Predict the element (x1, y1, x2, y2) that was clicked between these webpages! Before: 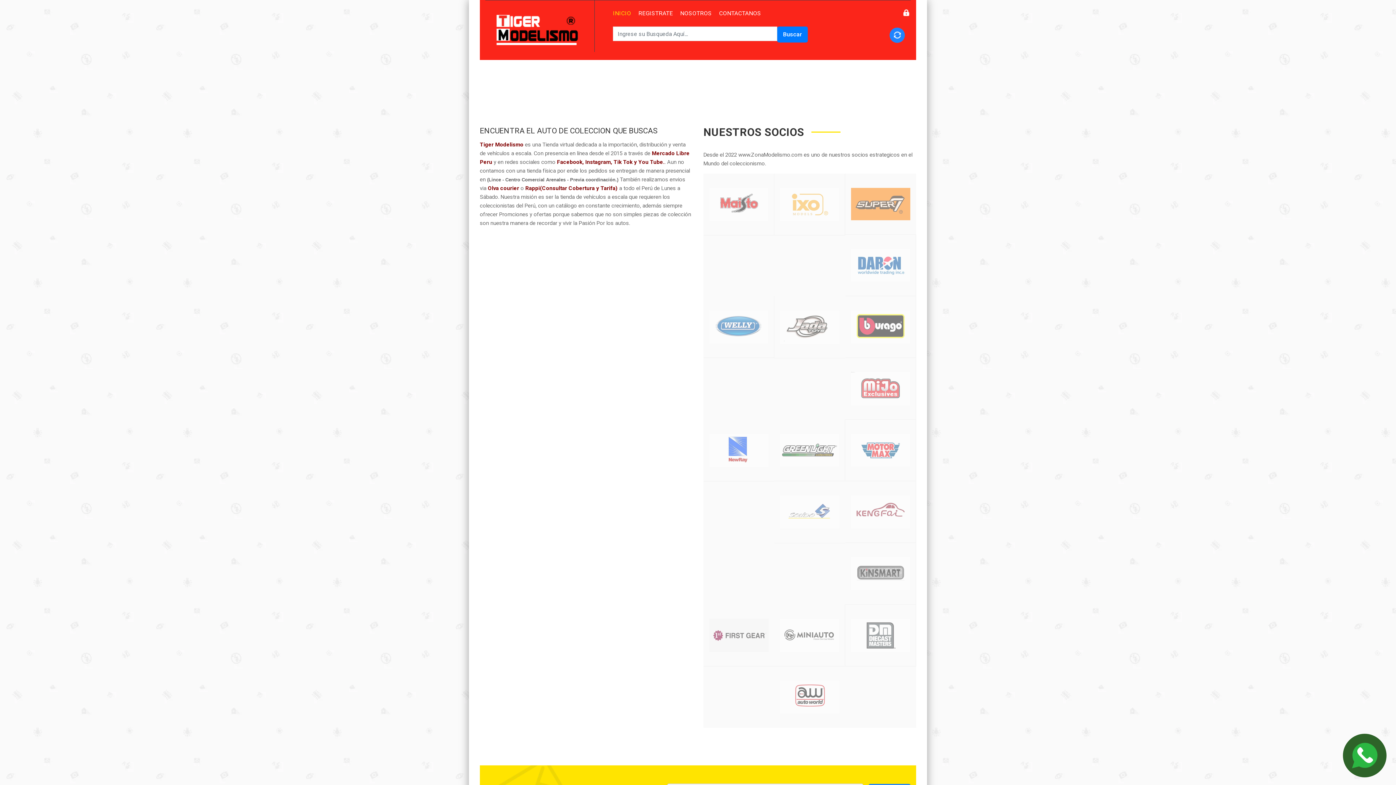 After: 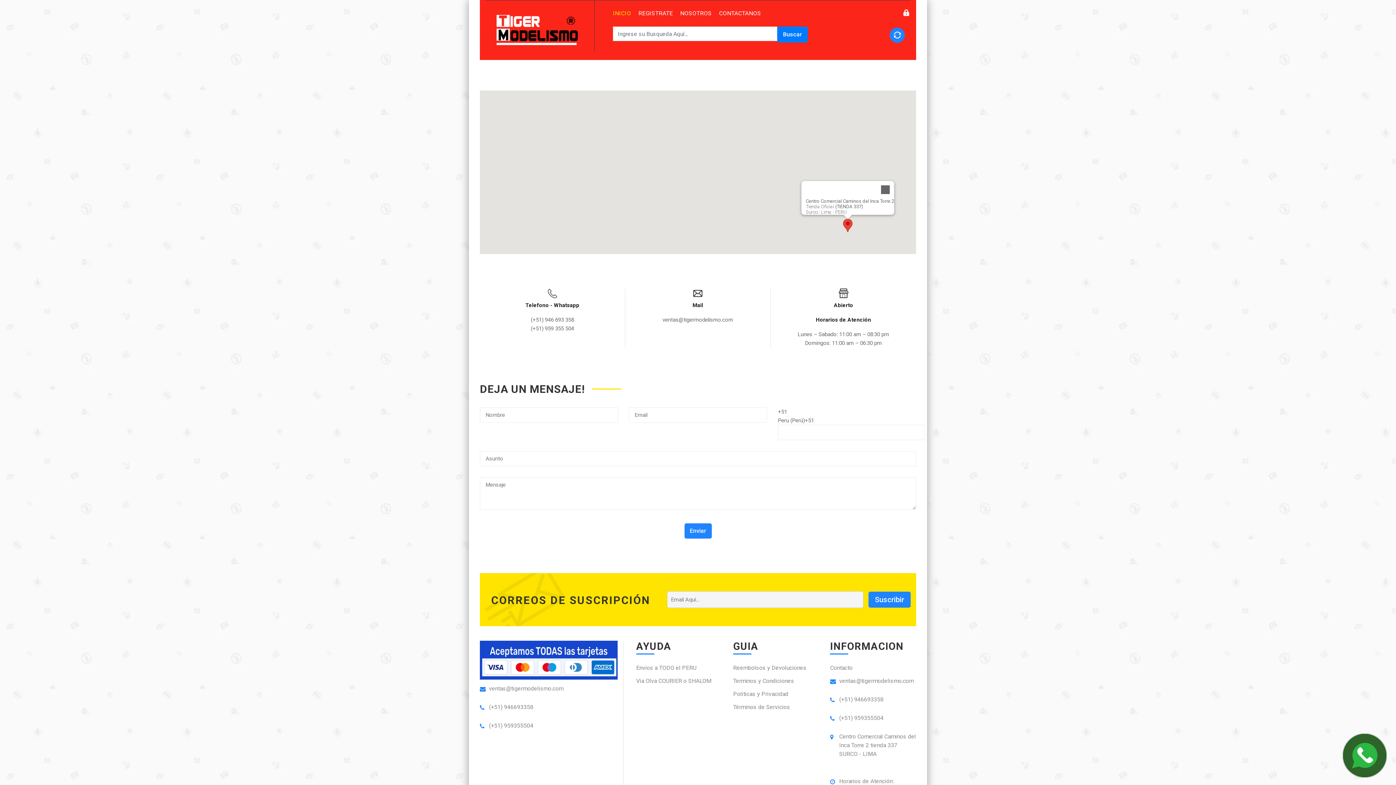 Action: label: CONTACTANOS bbox: (715, 0, 761, 26)